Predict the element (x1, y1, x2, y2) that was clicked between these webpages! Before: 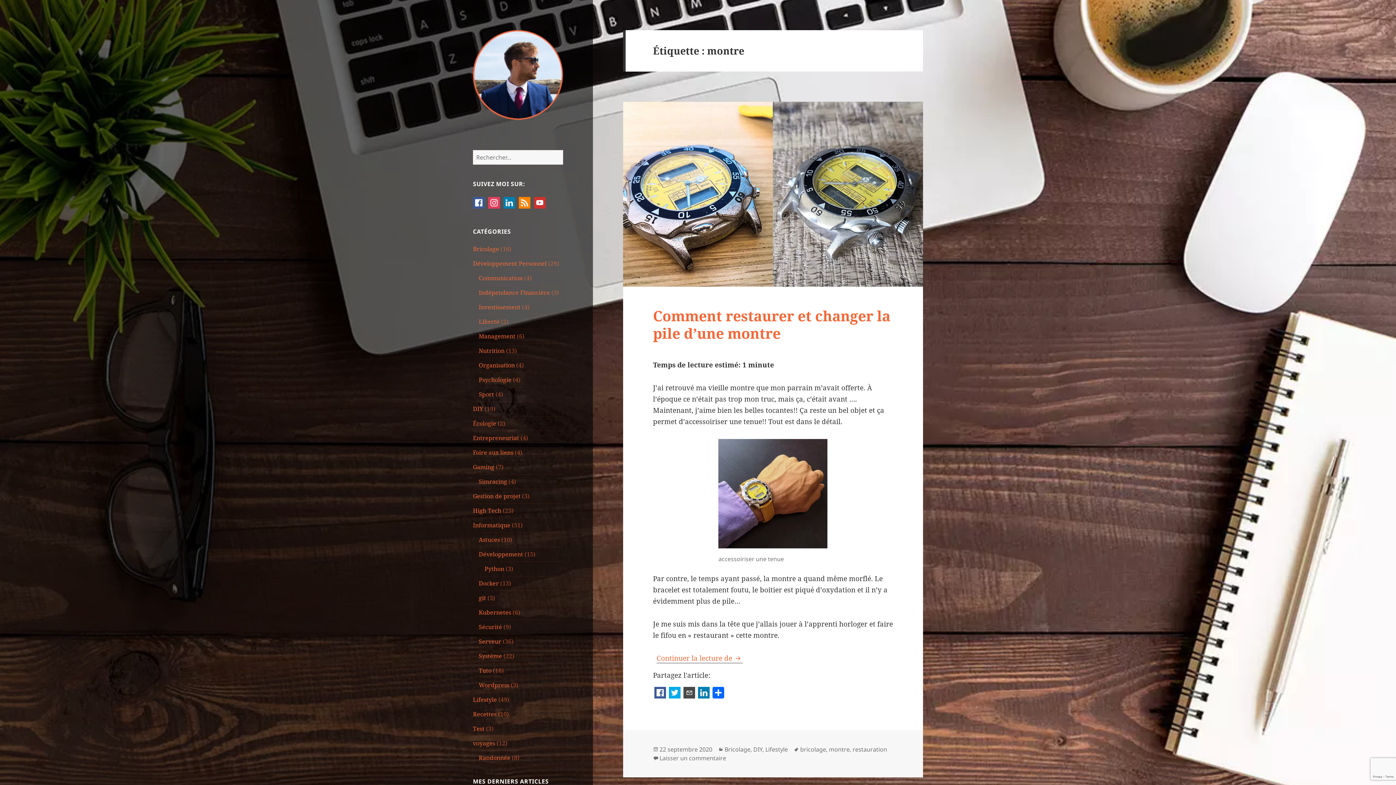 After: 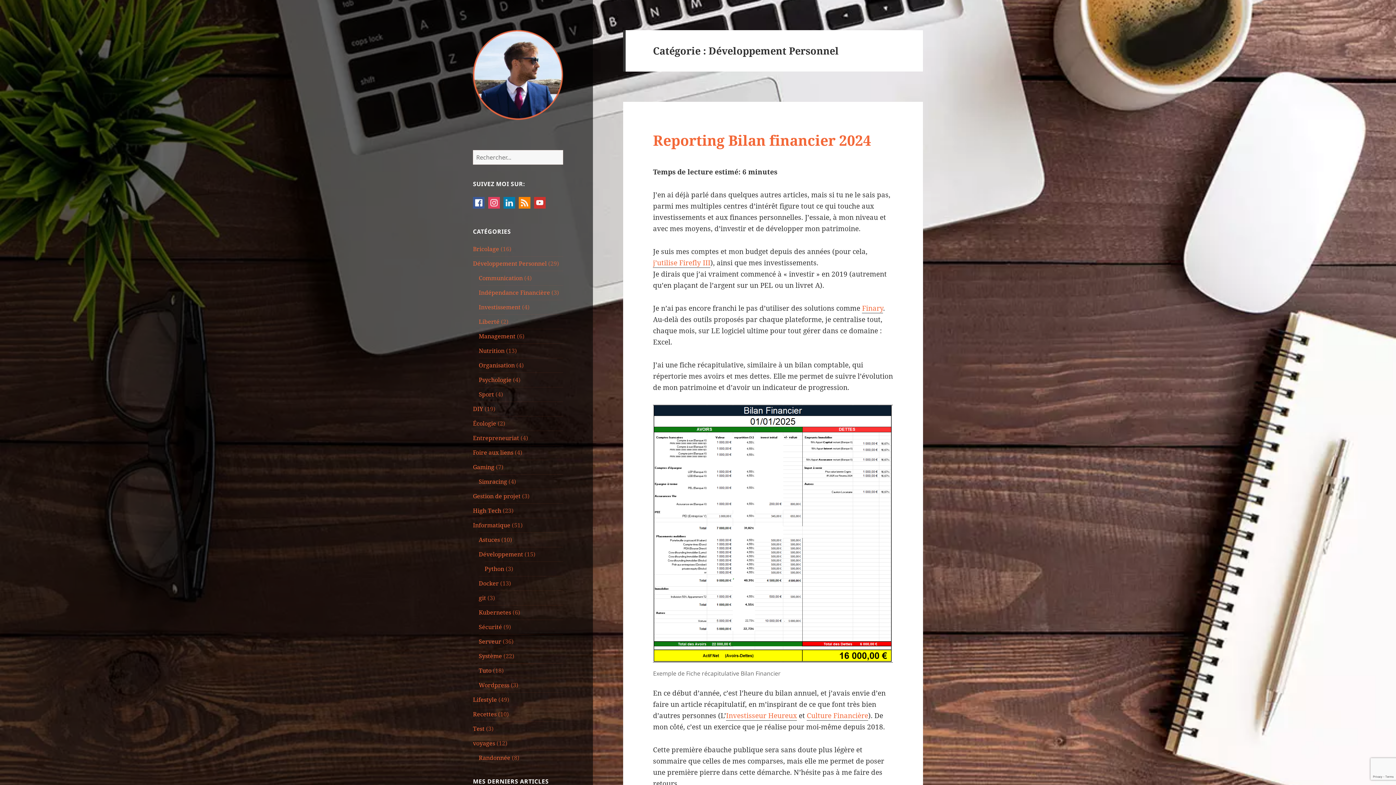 Action: label: Développement Personnel bbox: (473, 259, 546, 267)